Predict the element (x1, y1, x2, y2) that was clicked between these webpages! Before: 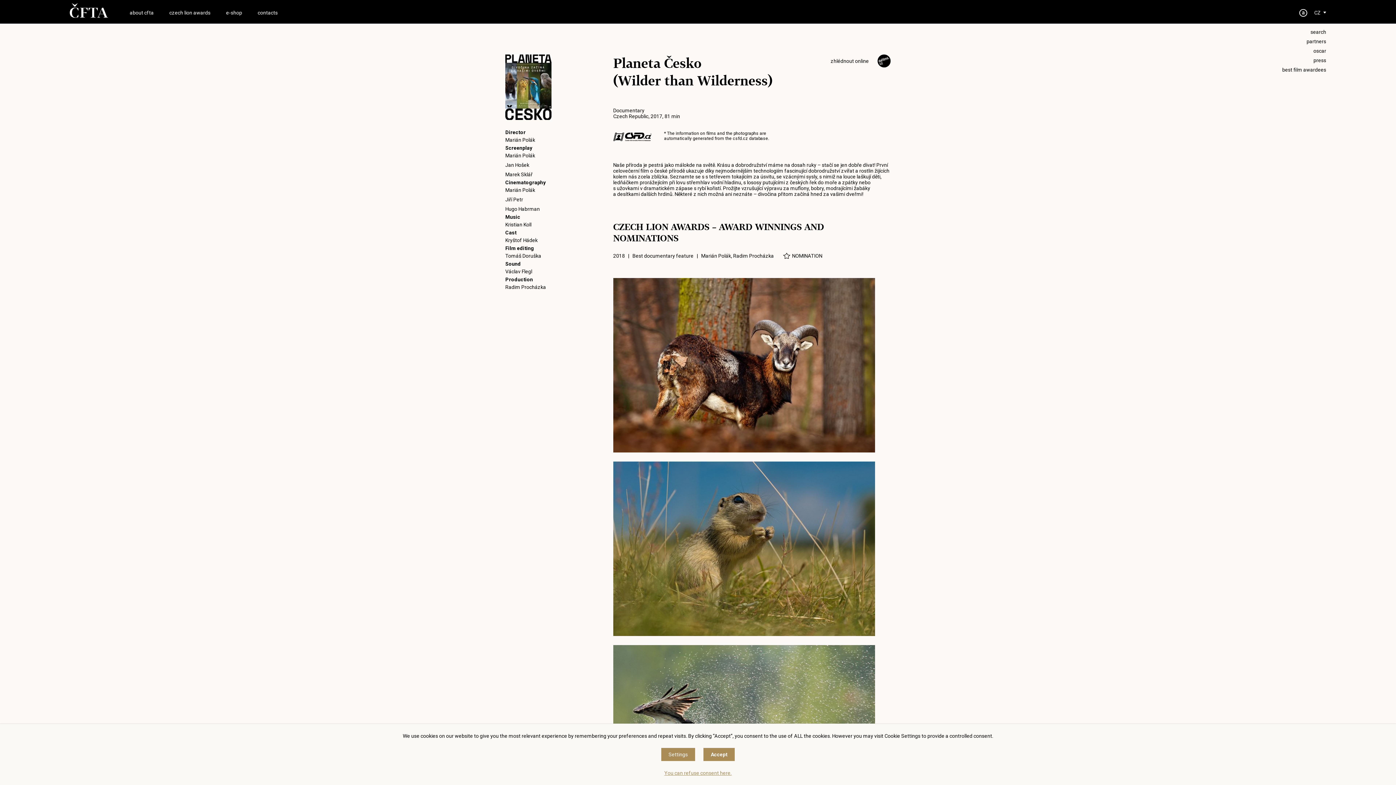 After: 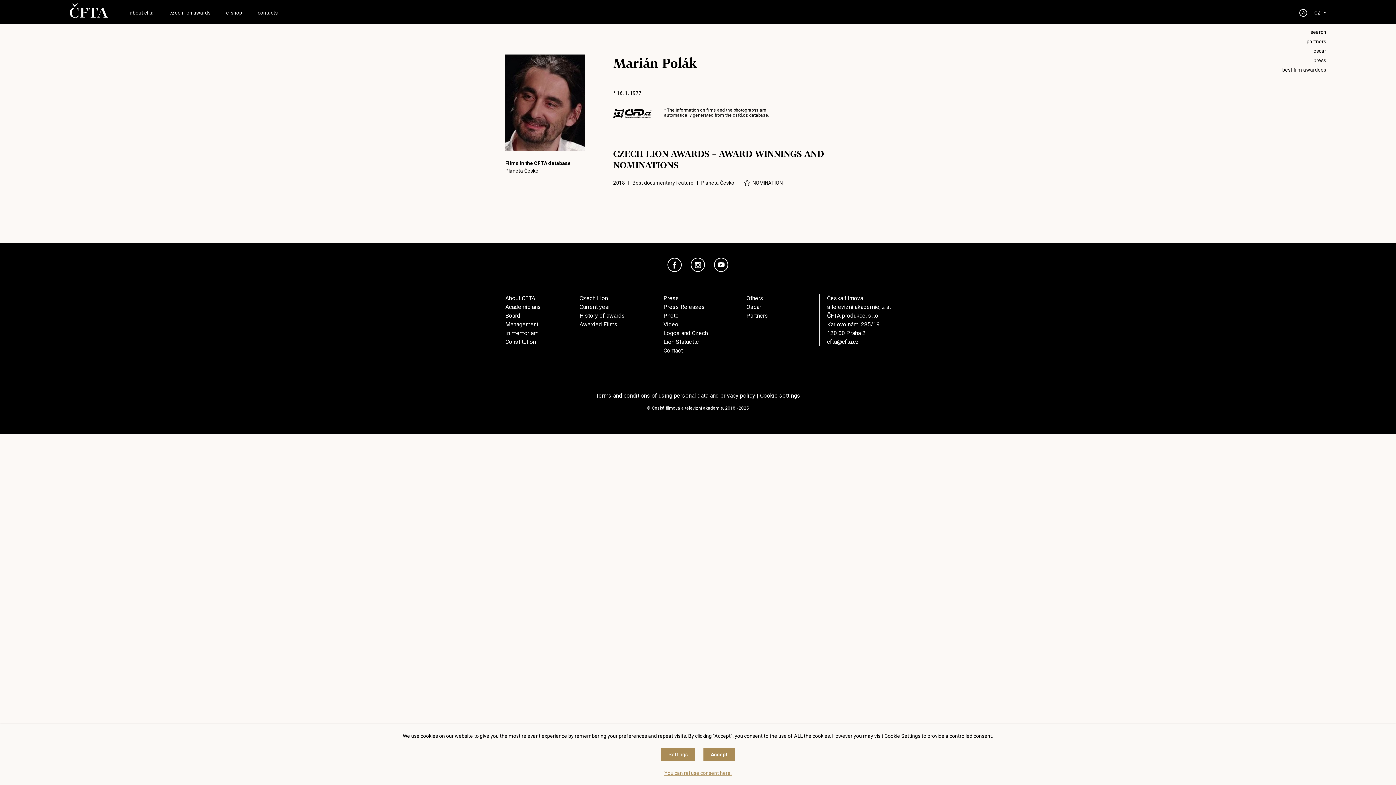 Action: bbox: (505, 185, 601, 194) label: Marián Polák